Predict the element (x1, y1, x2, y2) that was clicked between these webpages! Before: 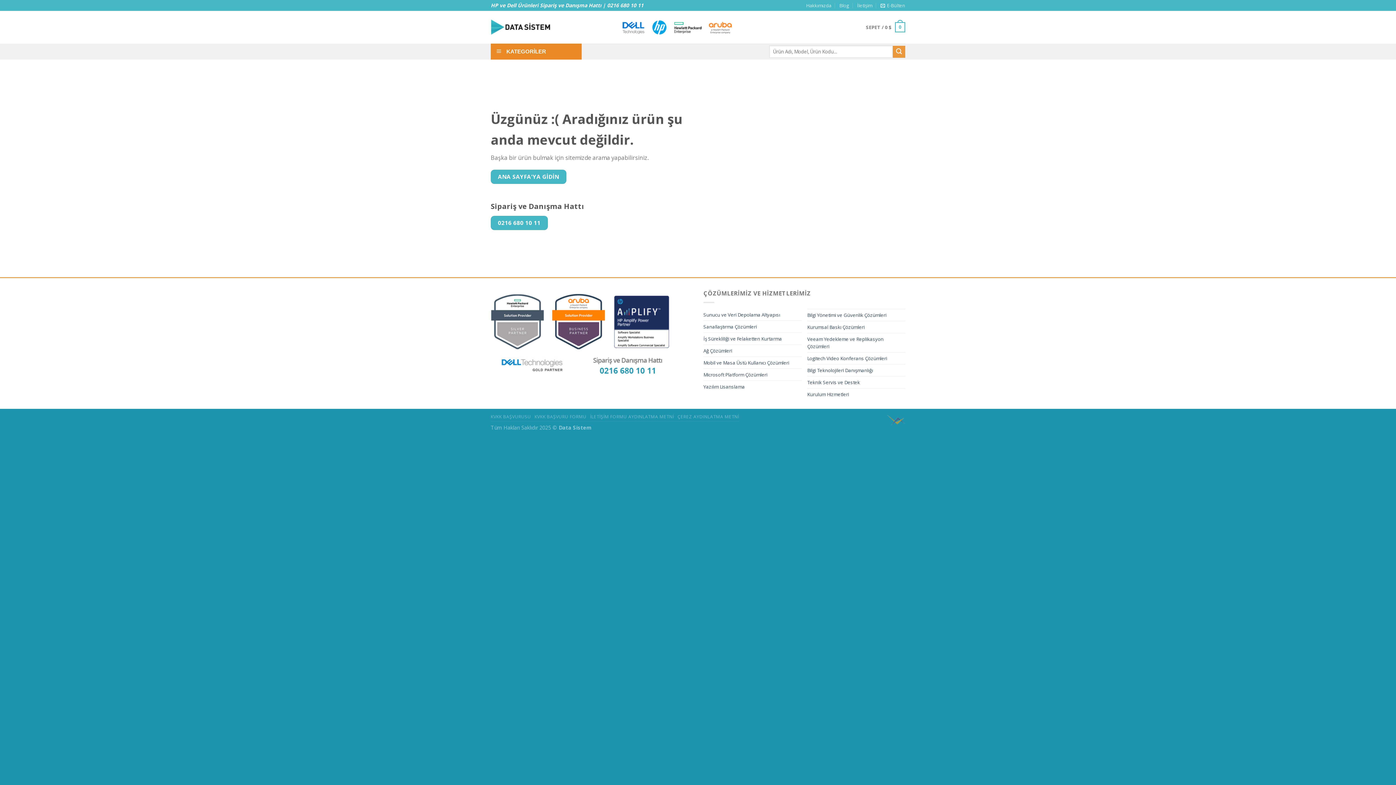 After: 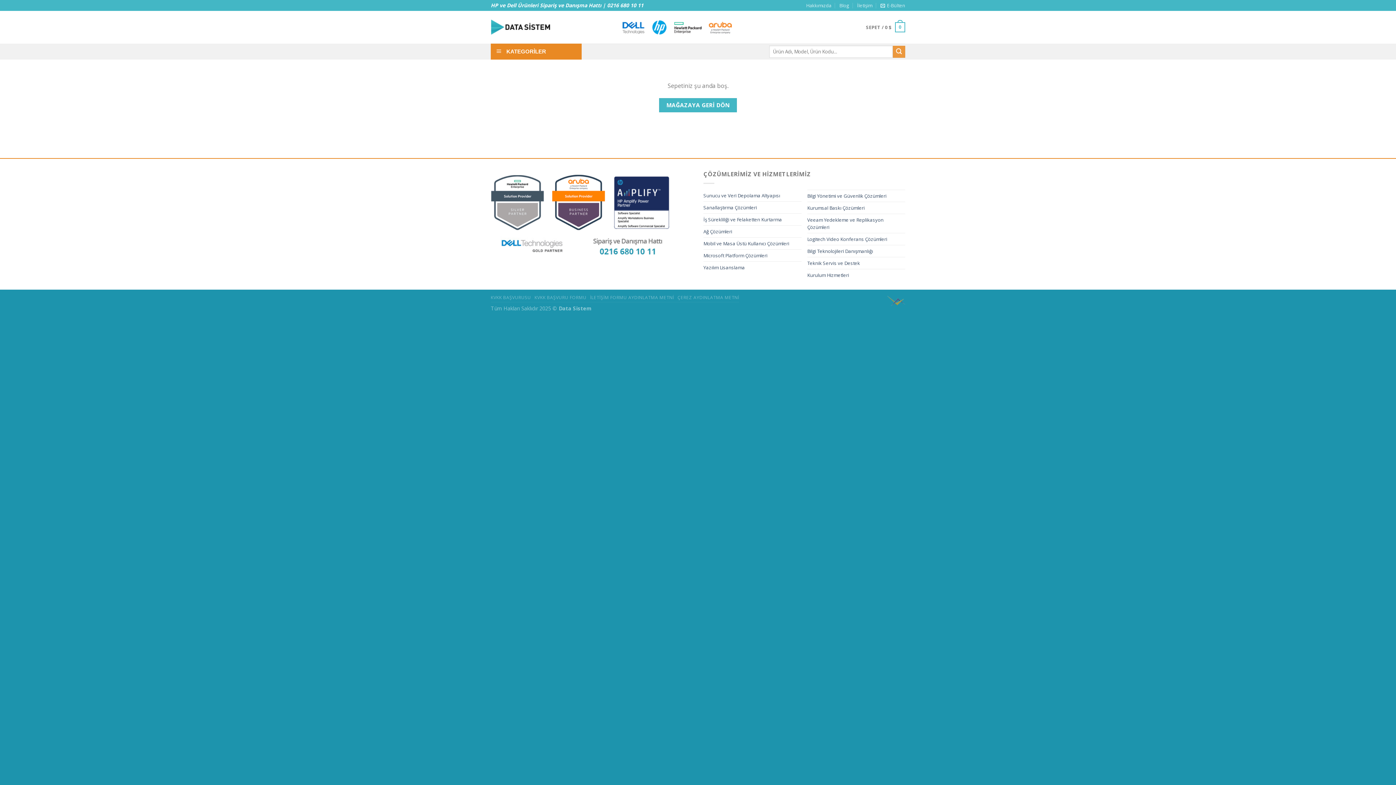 Action: bbox: (866, 17, 905, 37) label: SEPET / 0 $
0